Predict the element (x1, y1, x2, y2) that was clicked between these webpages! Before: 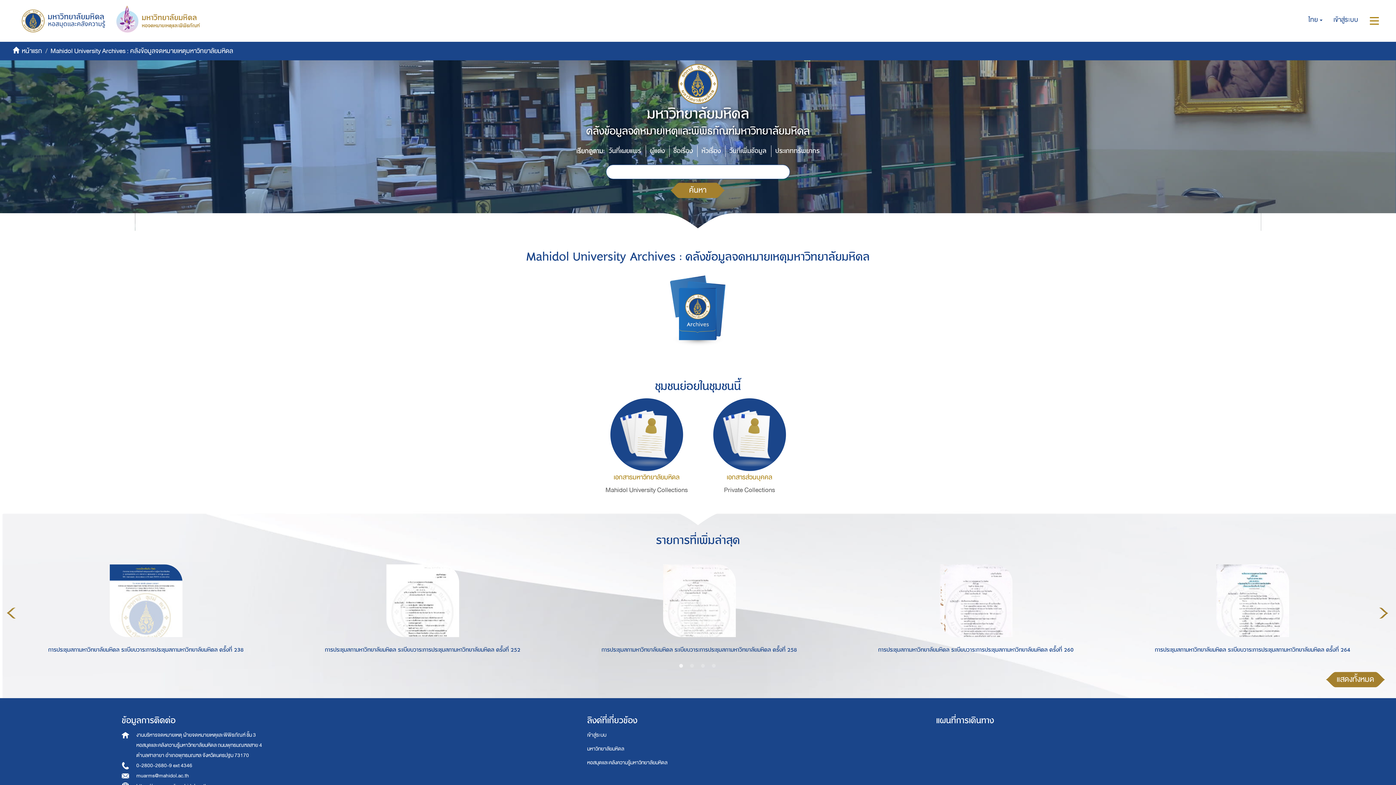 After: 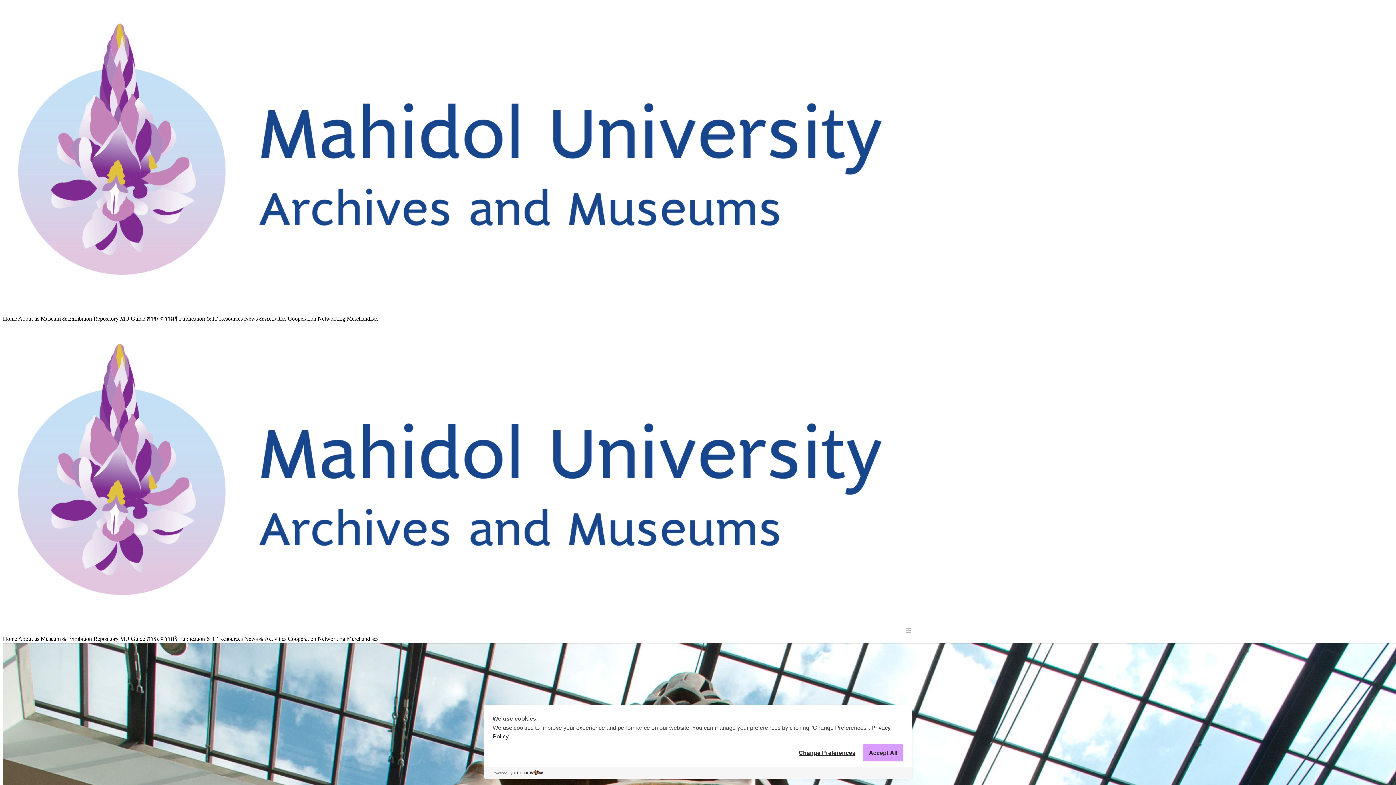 Action: bbox: (105, 5, 200, 32)